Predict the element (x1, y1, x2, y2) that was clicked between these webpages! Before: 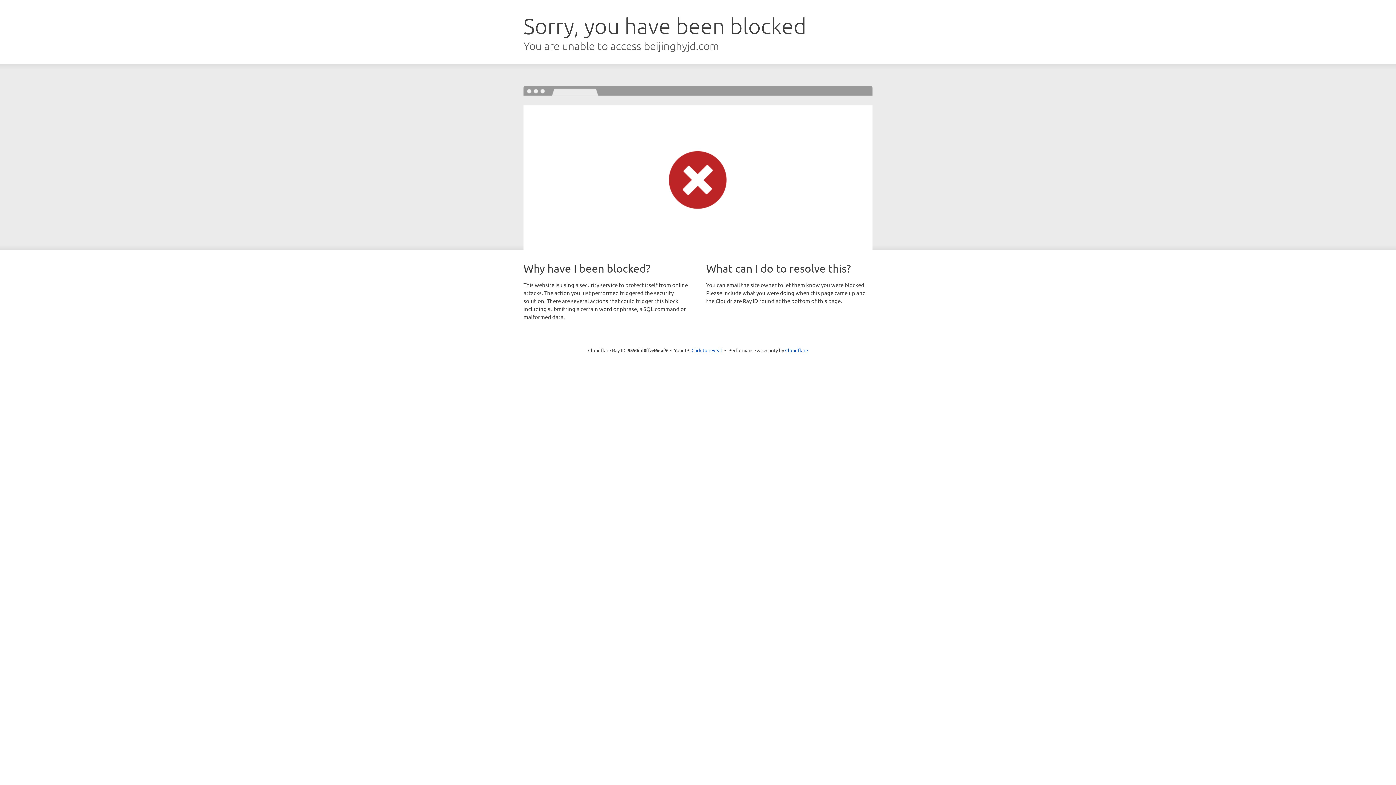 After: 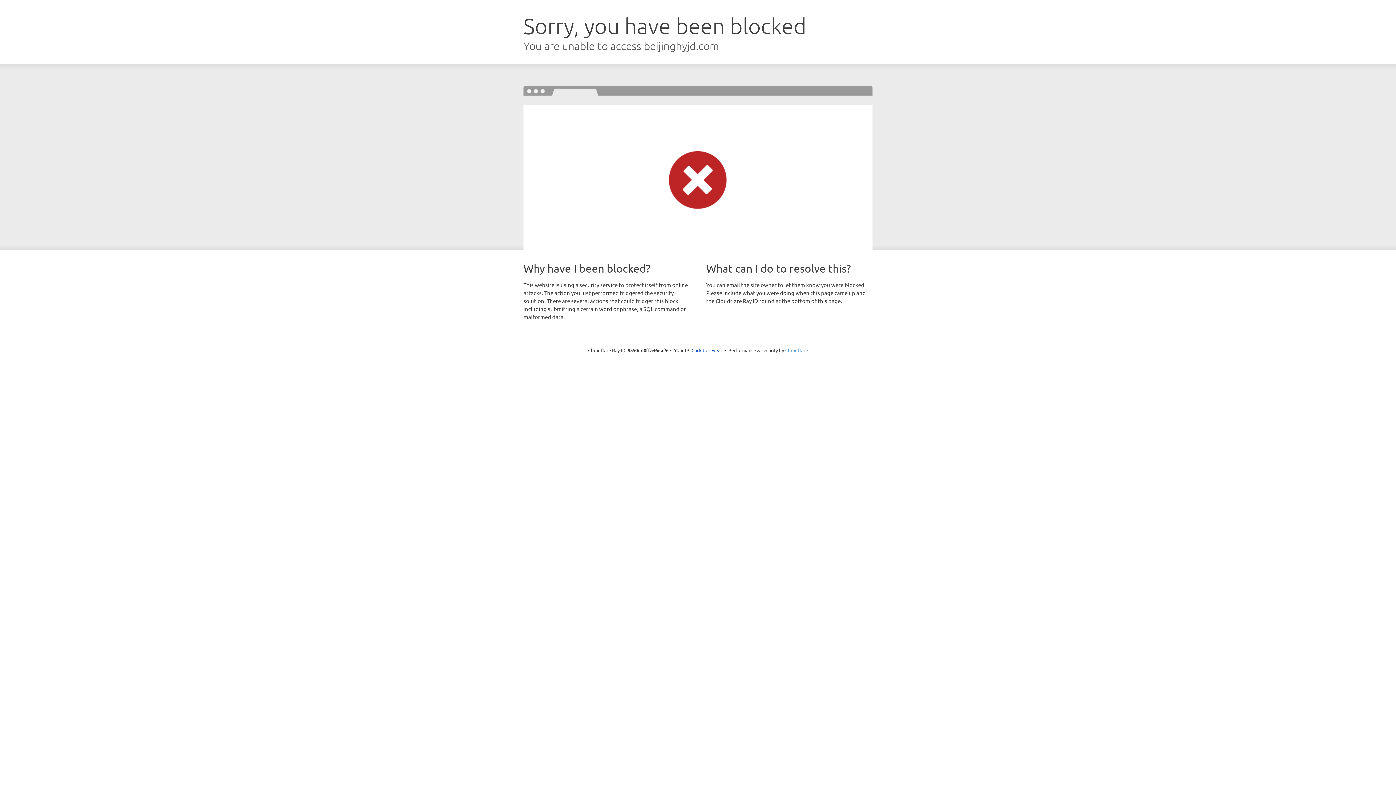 Action: label: Cloudflare bbox: (785, 347, 808, 353)